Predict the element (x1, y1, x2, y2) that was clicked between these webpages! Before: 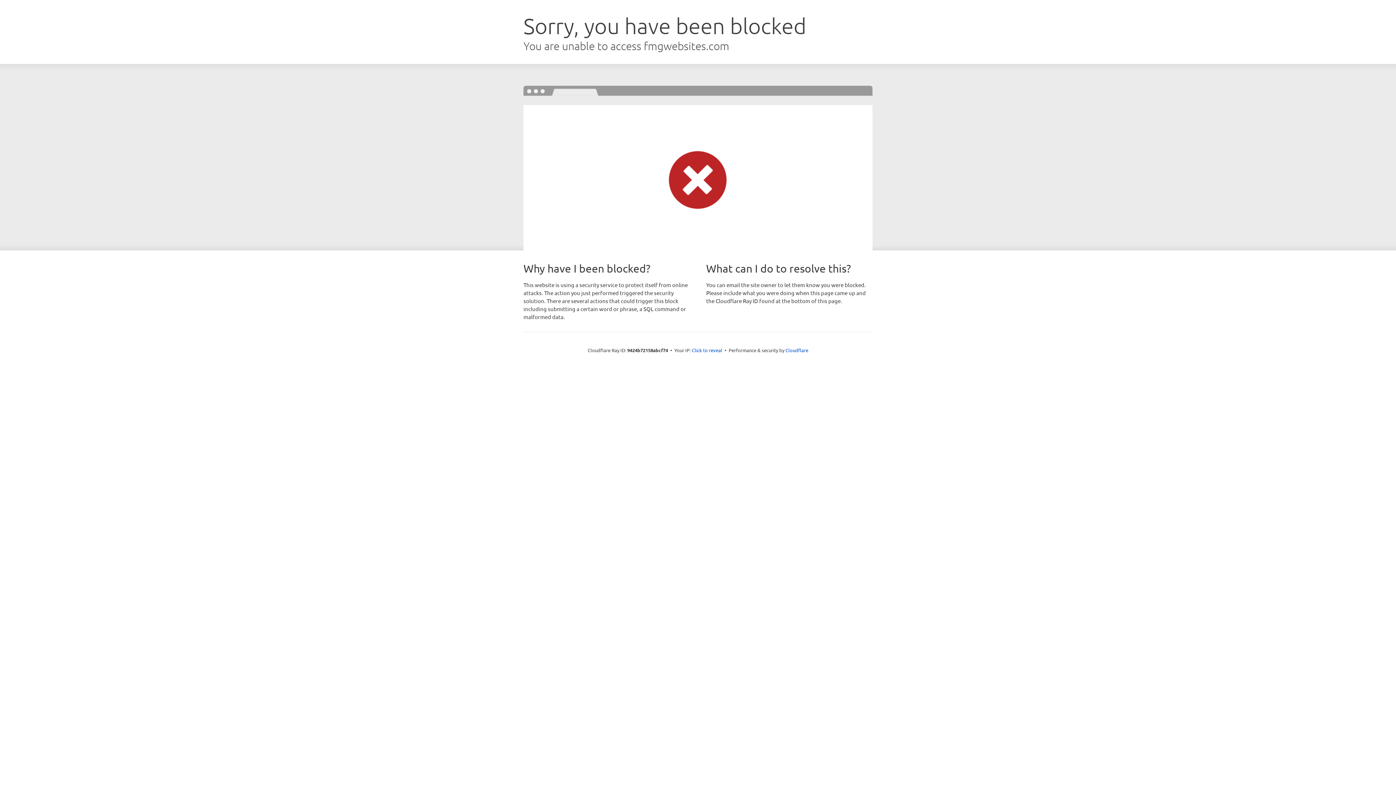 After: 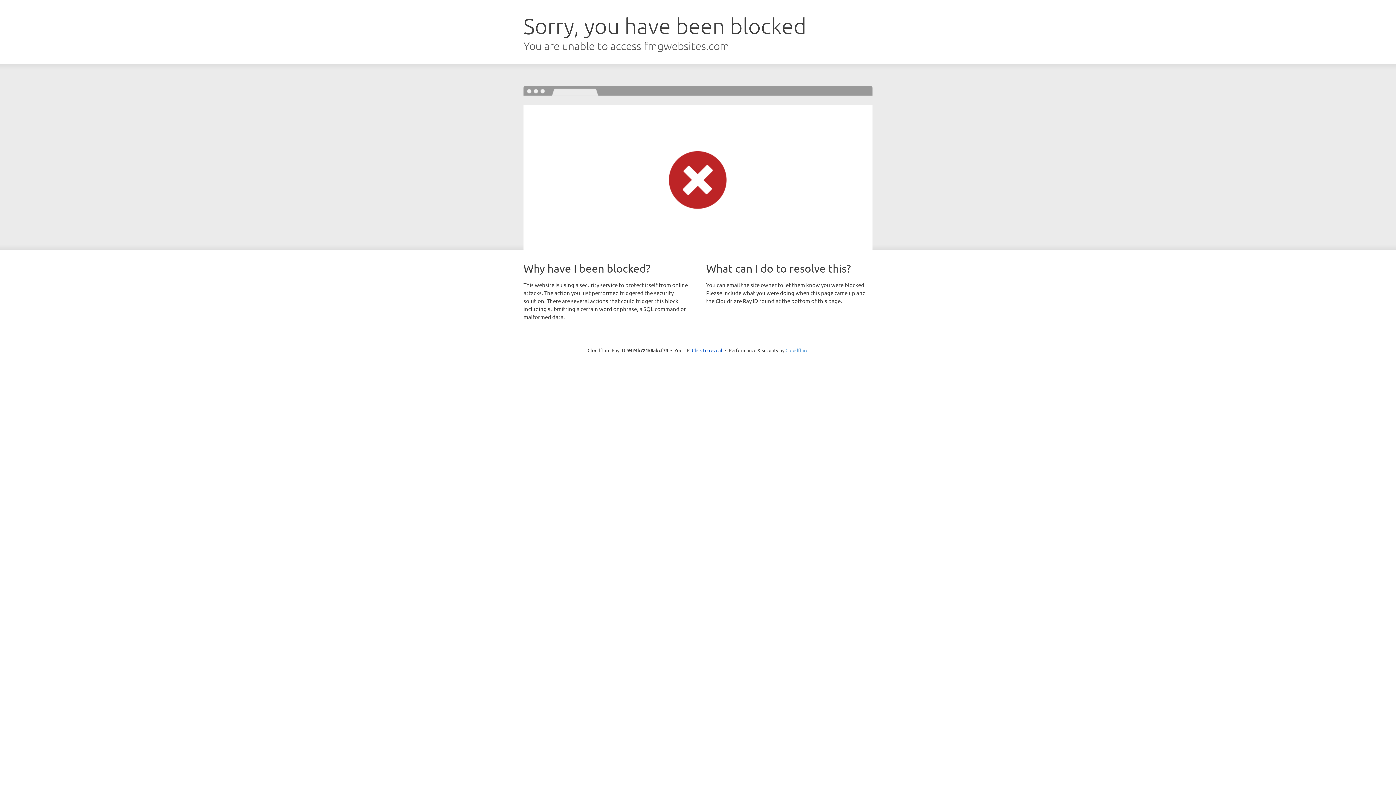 Action: label: Cloudflare bbox: (785, 347, 808, 353)